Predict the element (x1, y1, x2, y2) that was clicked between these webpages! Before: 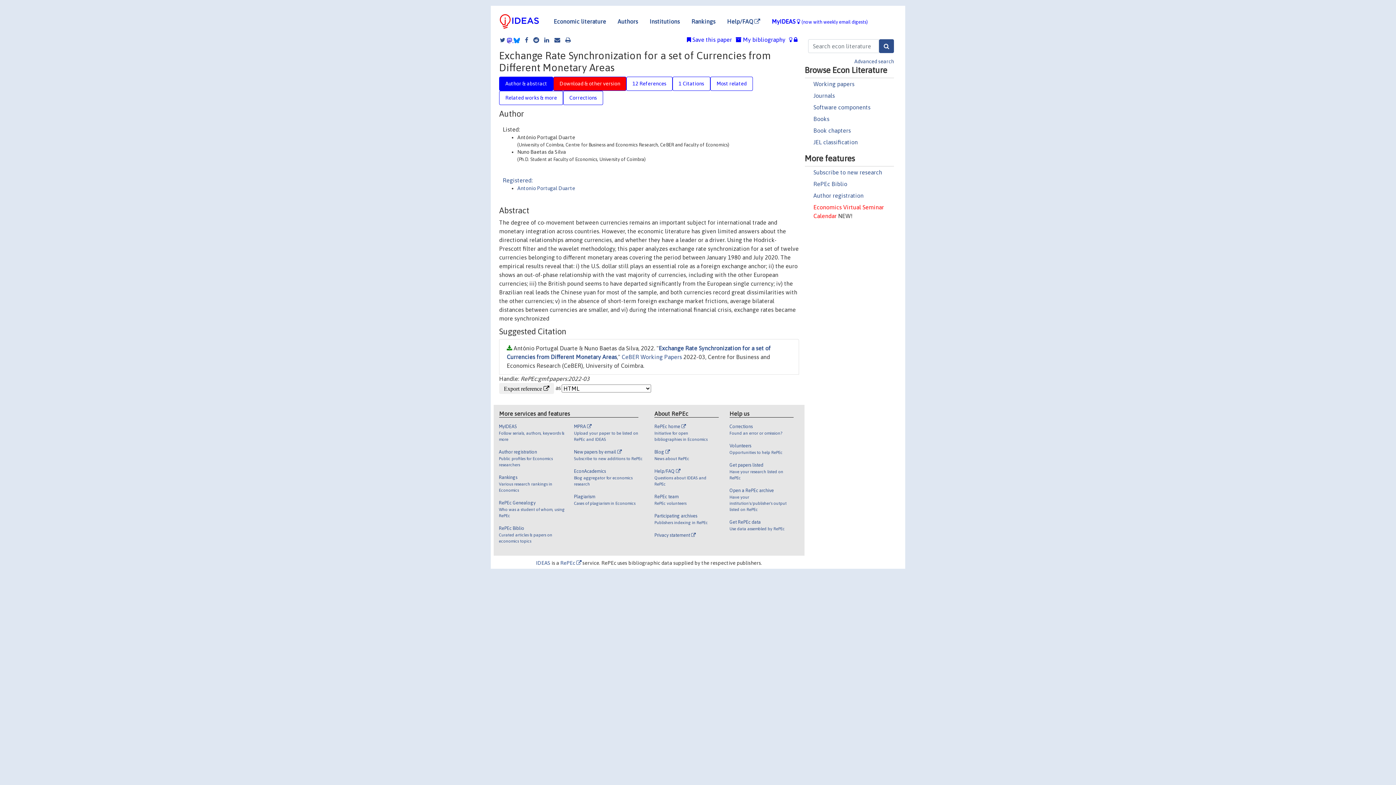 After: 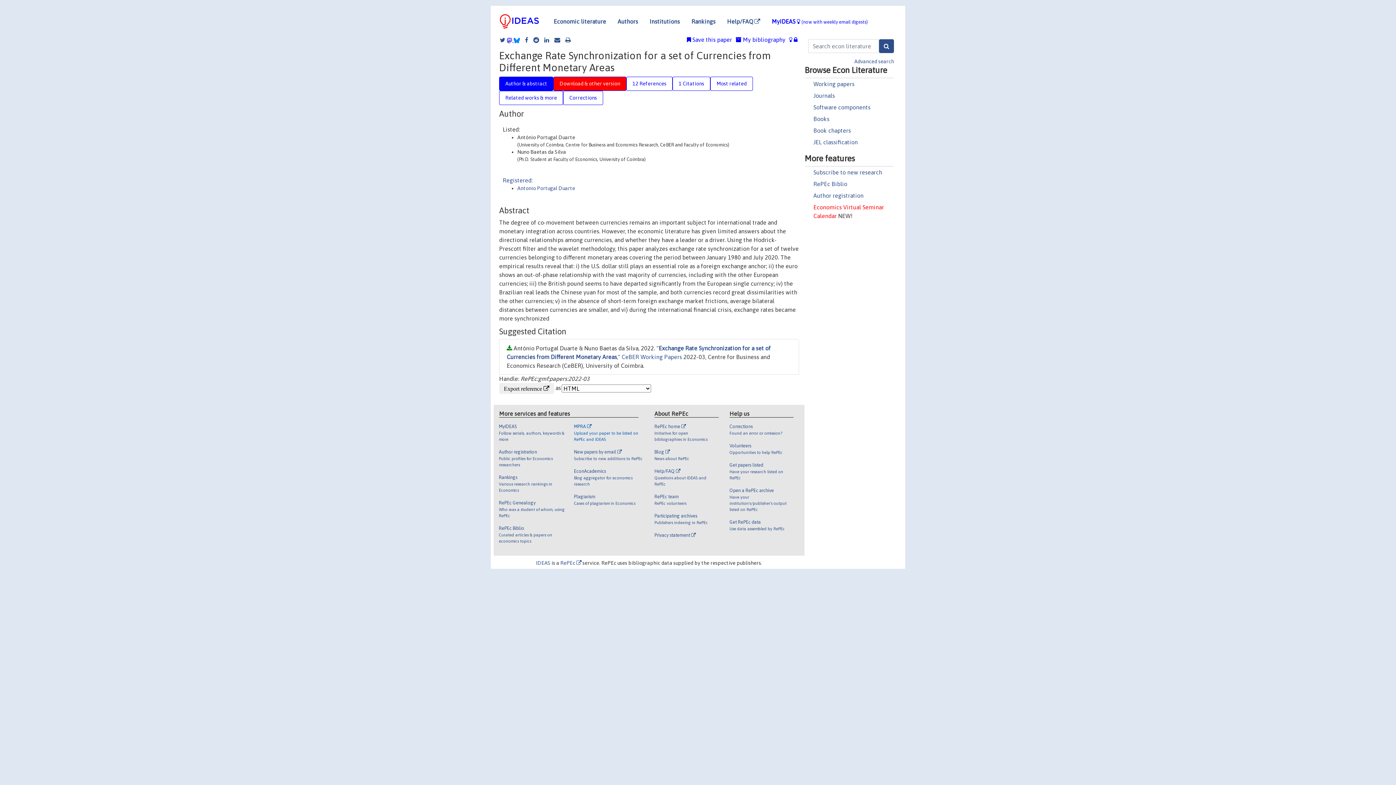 Action: bbox: (574, 423, 643, 449) label: MPRA 

Upload your paper to be listed on RePEc and IDEAS